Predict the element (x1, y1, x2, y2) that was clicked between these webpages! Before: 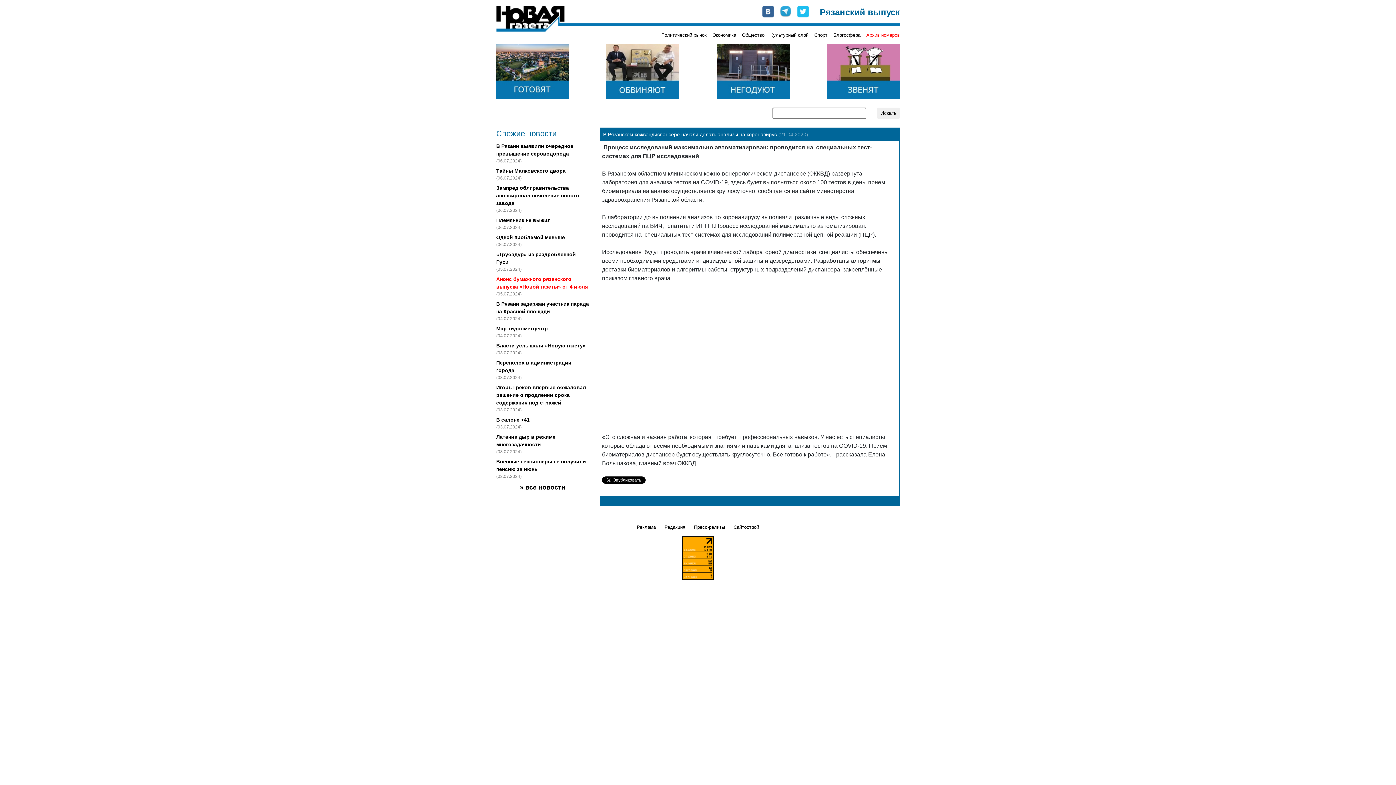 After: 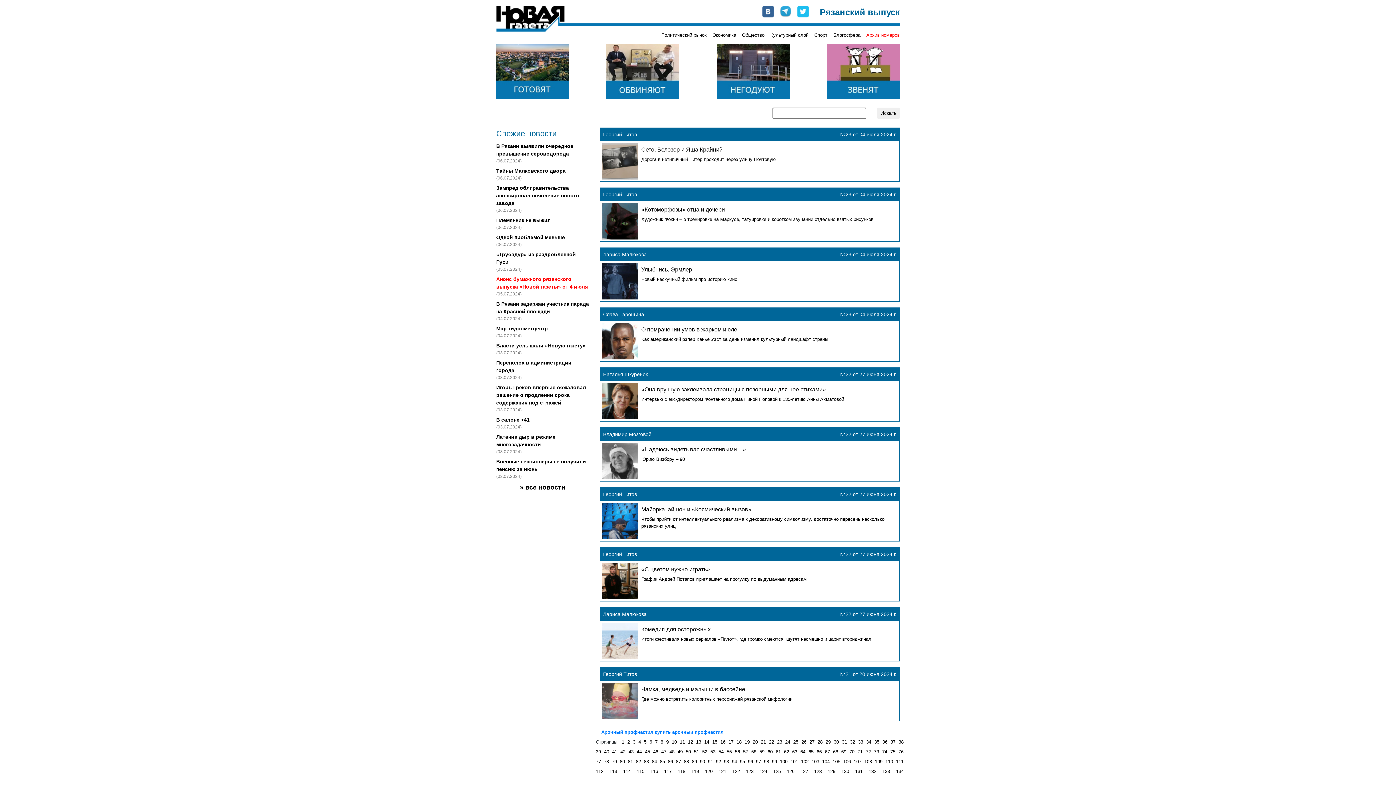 Action: bbox: (770, 32, 808, 37) label: Культурный слой